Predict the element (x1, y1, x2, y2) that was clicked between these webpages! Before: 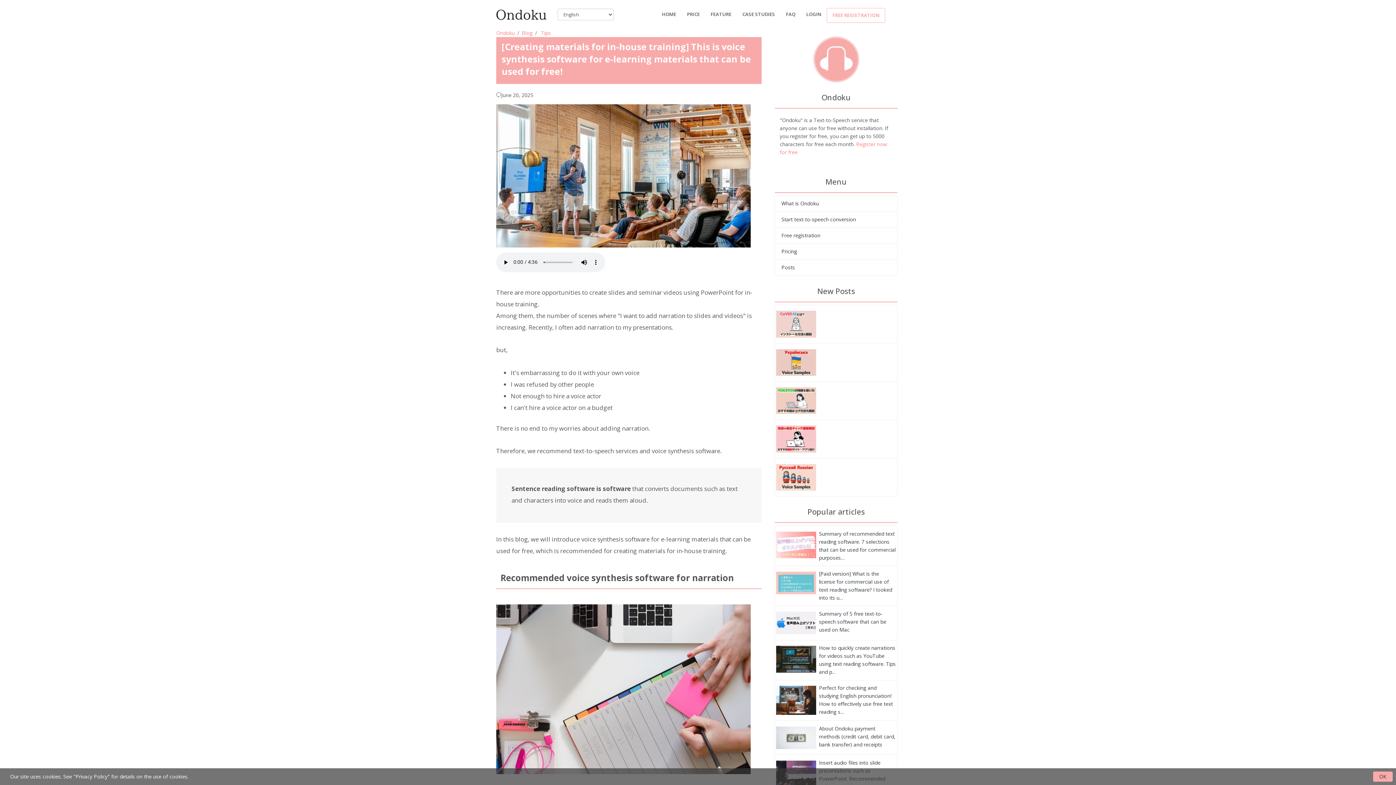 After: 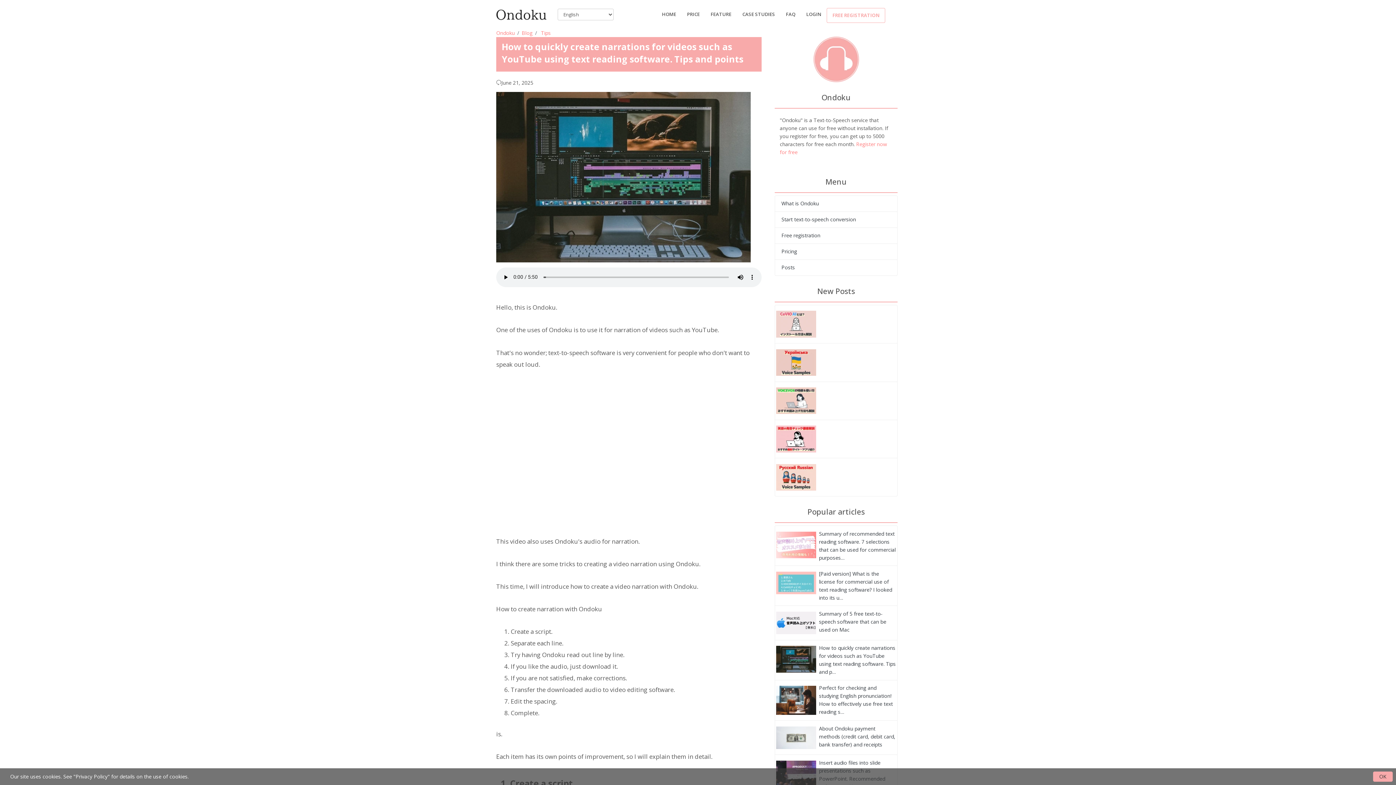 Action: bbox: (776, 655, 816, 662) label: [Creating materials for in-house training] This is voice synthesis software for e-learning materials that can be used for free!